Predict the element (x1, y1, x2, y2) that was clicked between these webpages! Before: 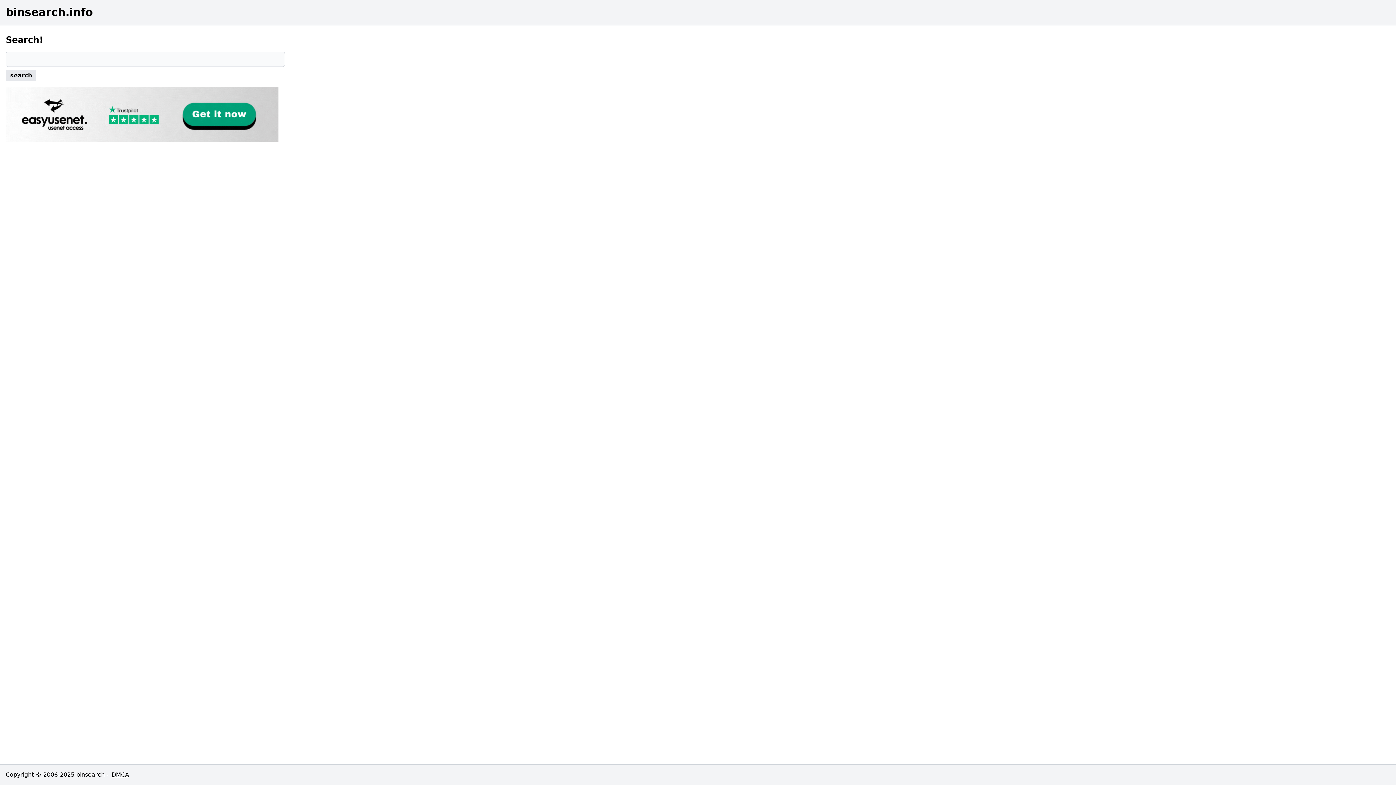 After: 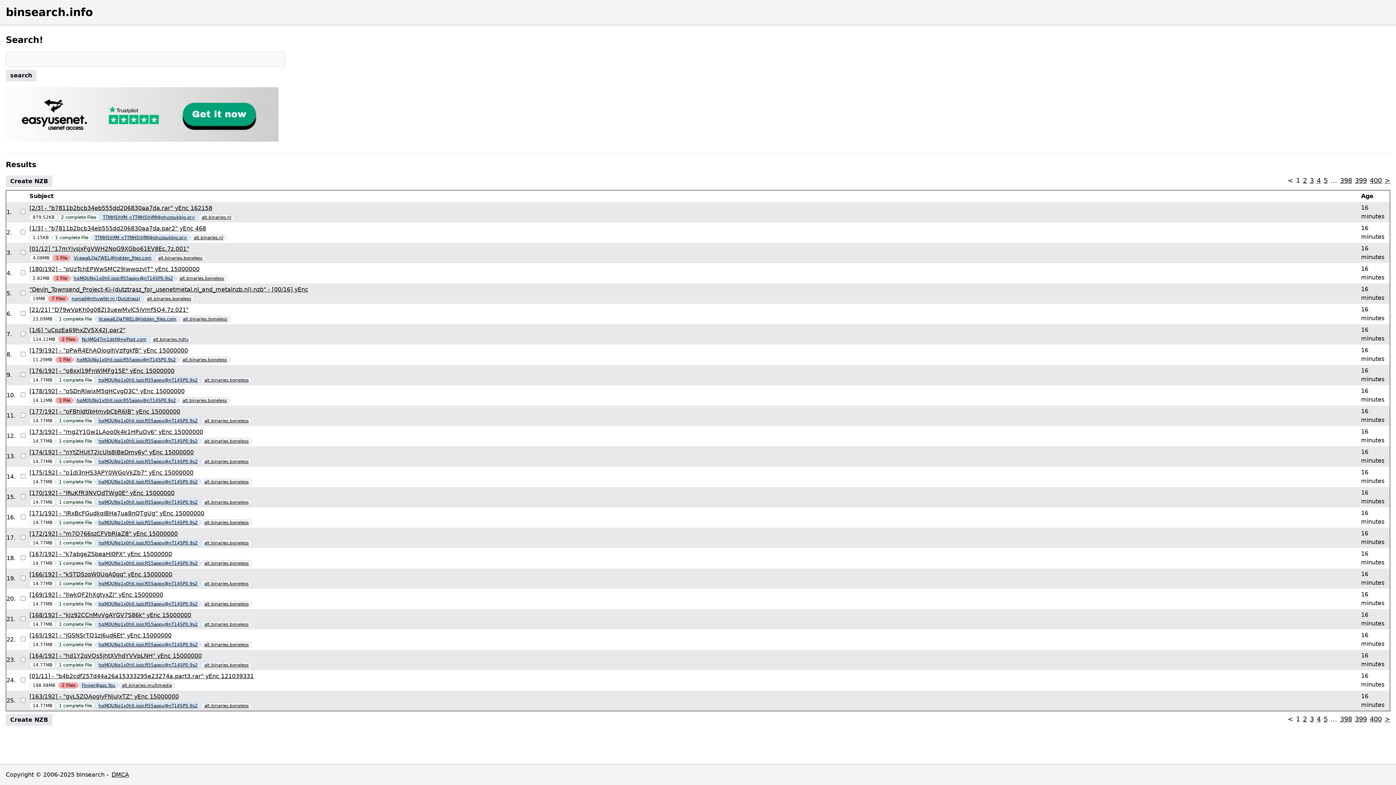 Action: bbox: (5, 69, 36, 81) label: search